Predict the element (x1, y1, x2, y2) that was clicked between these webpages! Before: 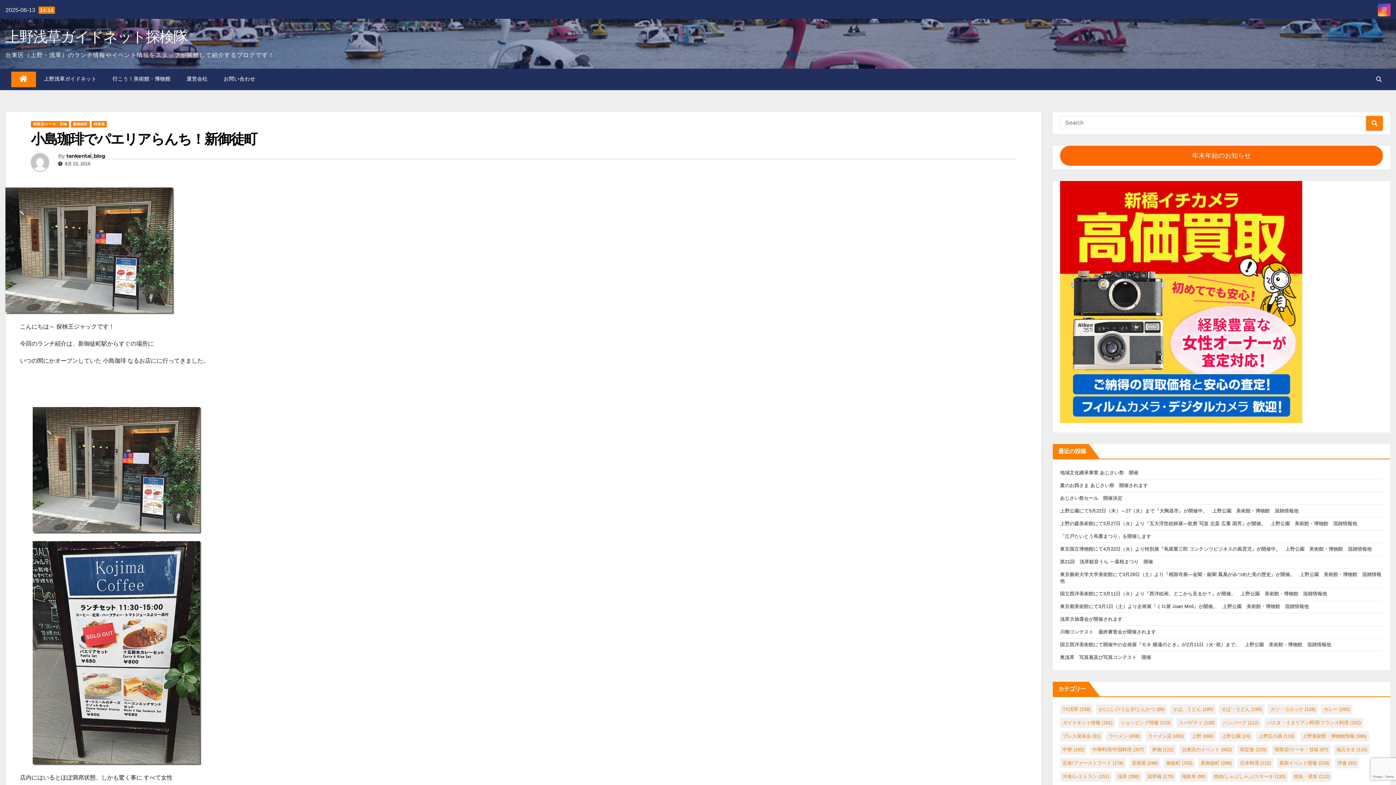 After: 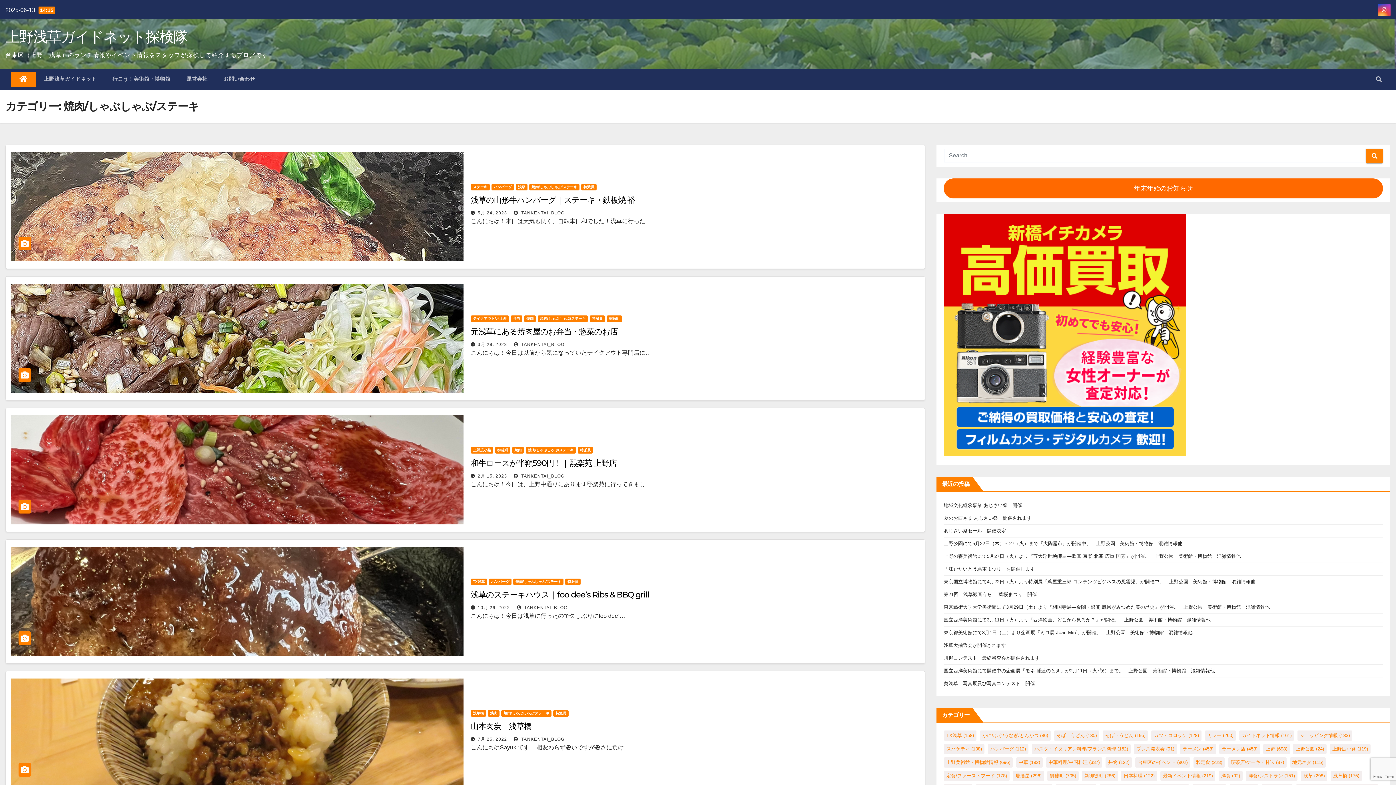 Action: bbox: (1211, 772, 1288, 782) label: 焼肉/しゃぶしゃぶ/ステーキ (133個の項目)